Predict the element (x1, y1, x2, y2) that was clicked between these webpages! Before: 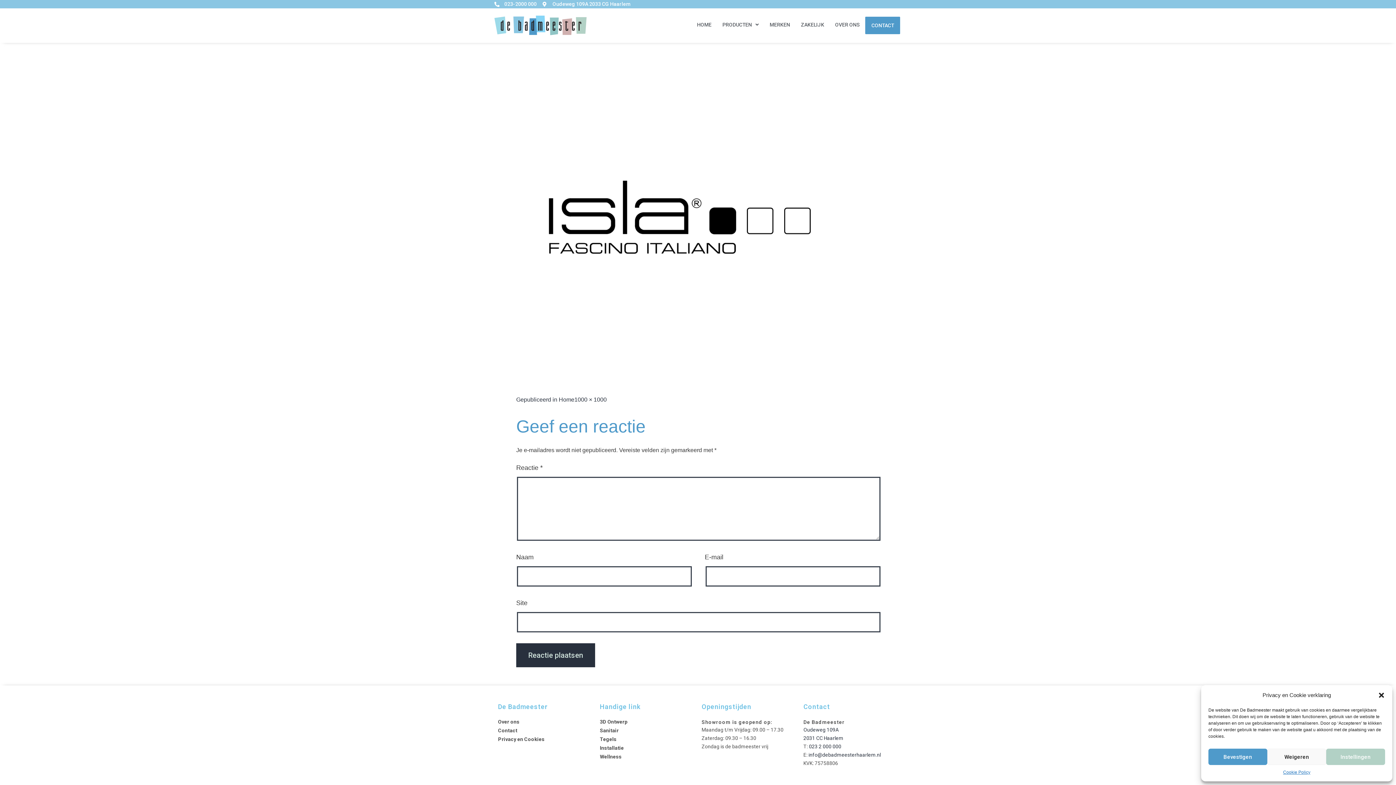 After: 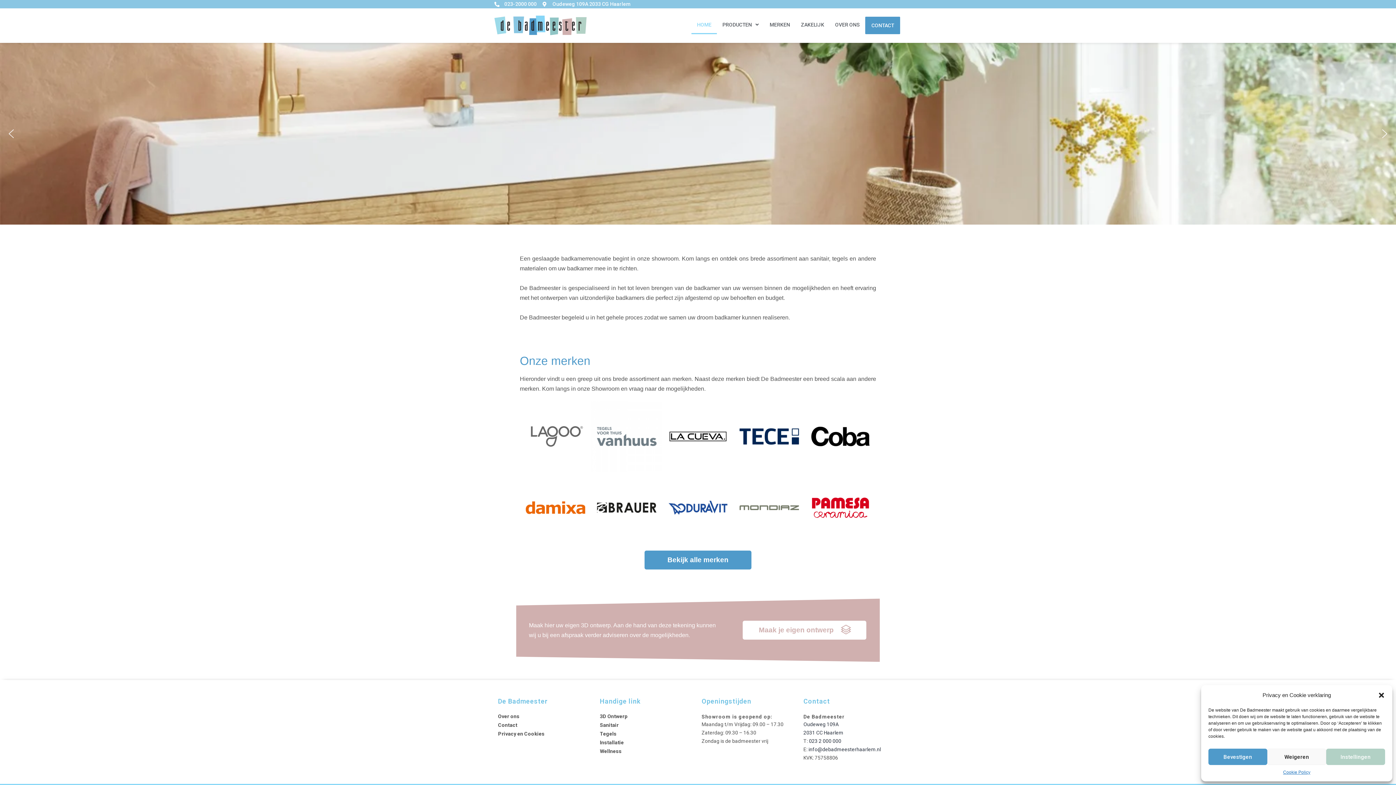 Action: bbox: (494, 15, 589, 35)